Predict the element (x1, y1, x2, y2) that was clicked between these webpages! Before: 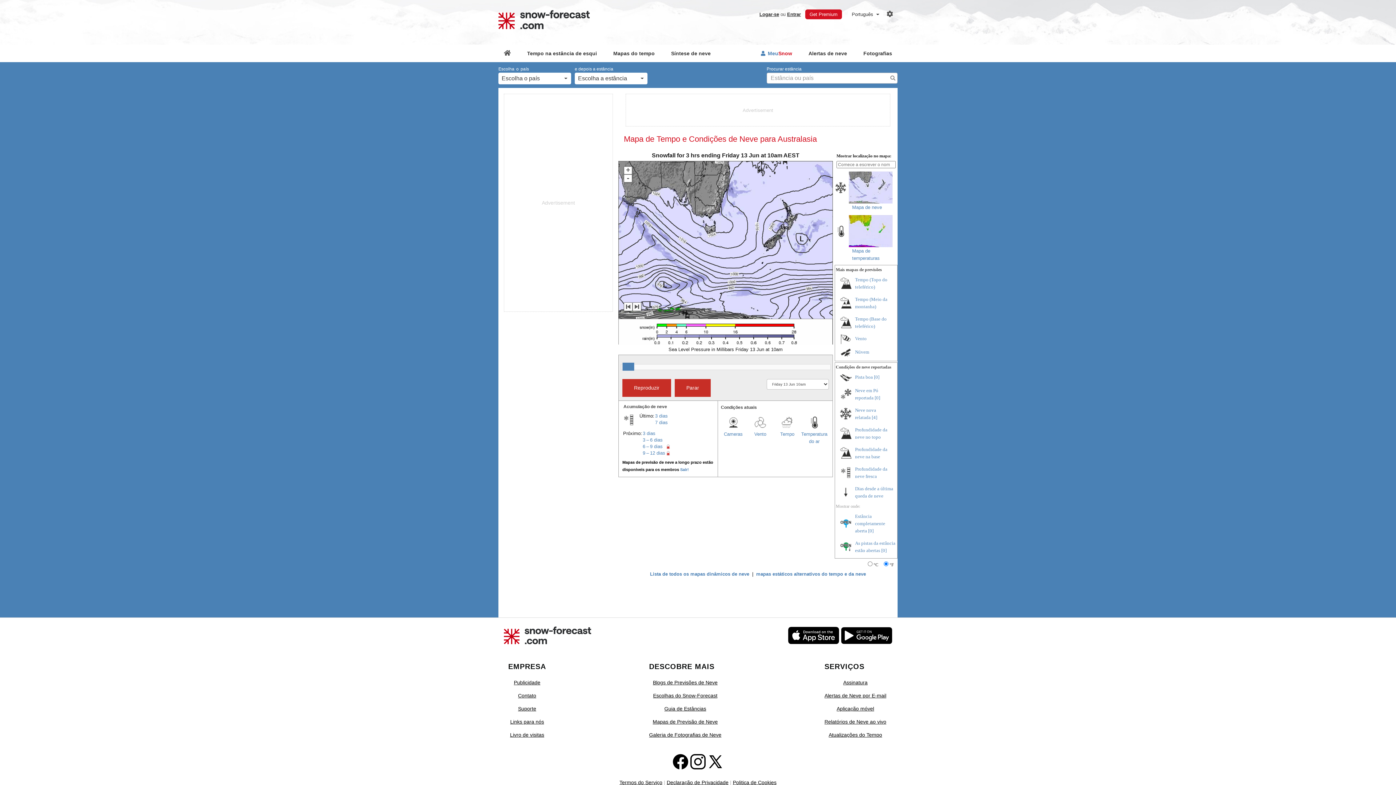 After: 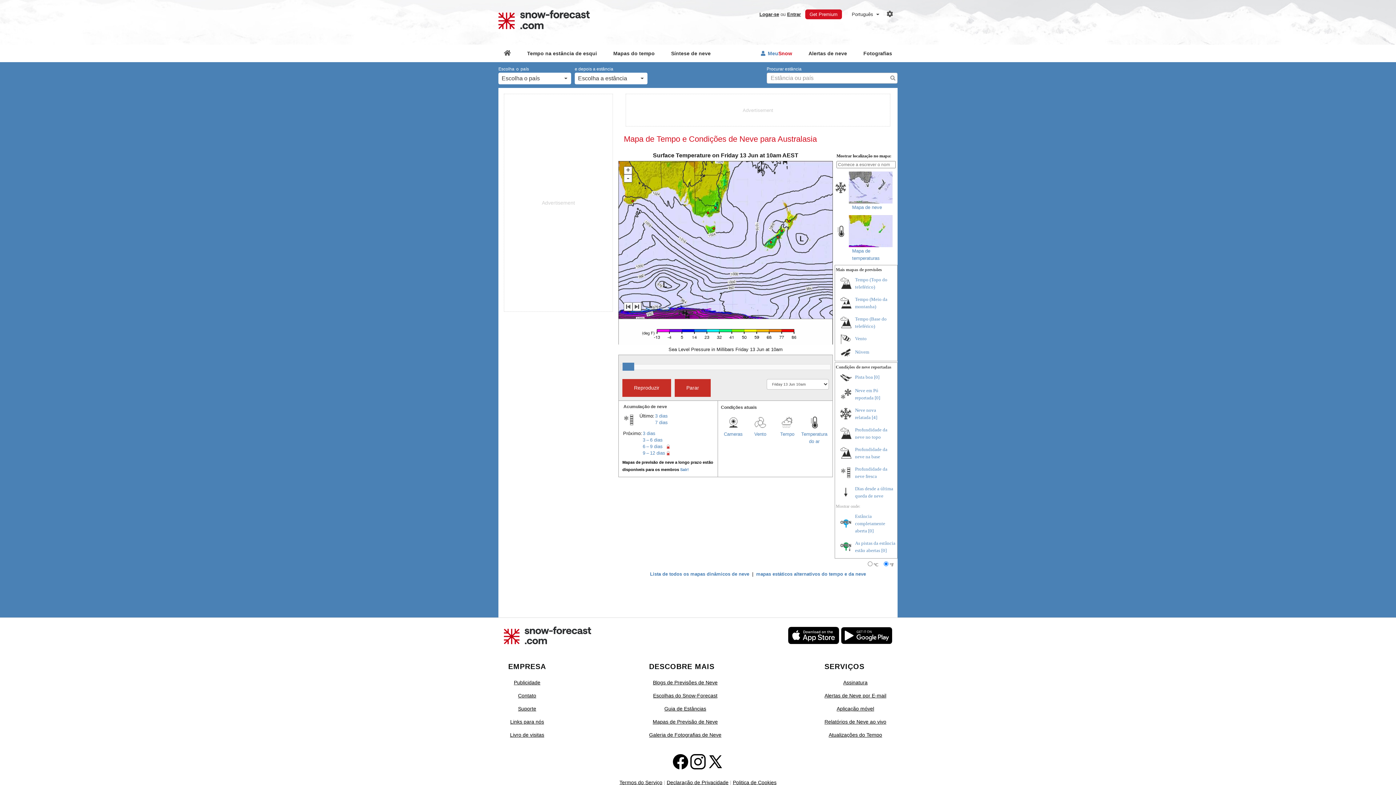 Action: bbox: (834, 229, 846, 233)